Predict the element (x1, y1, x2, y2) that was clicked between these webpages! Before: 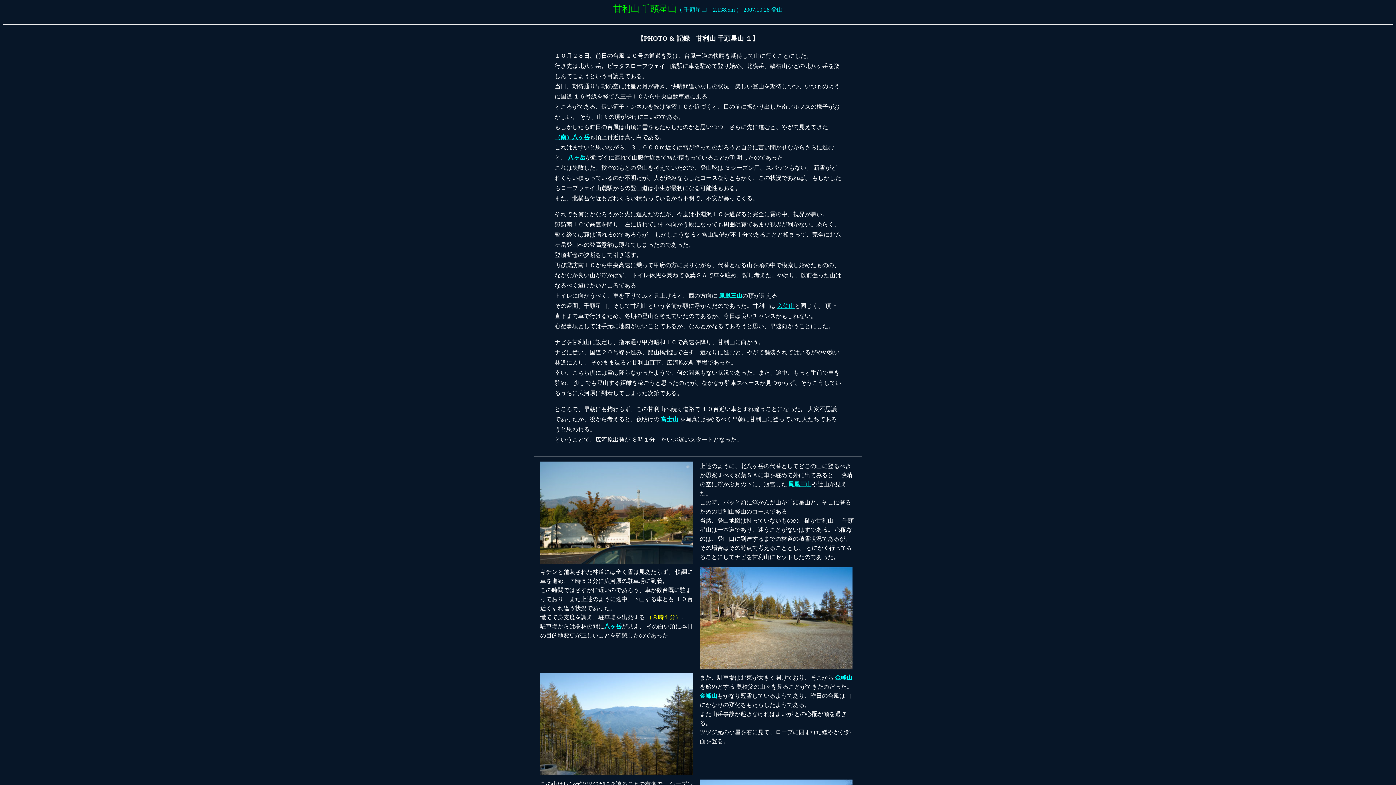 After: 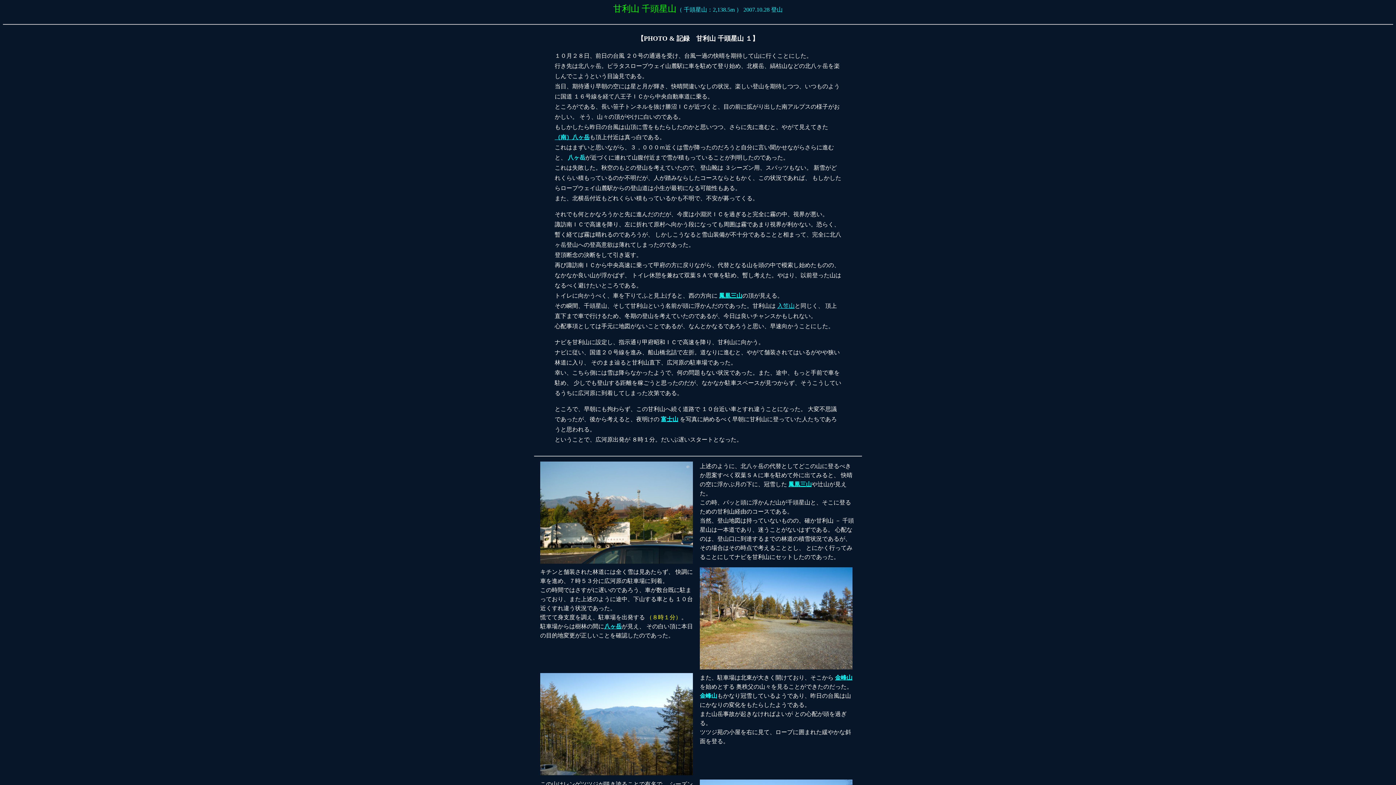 Action: label: 鳳凰三山 bbox: (719, 292, 742, 298)